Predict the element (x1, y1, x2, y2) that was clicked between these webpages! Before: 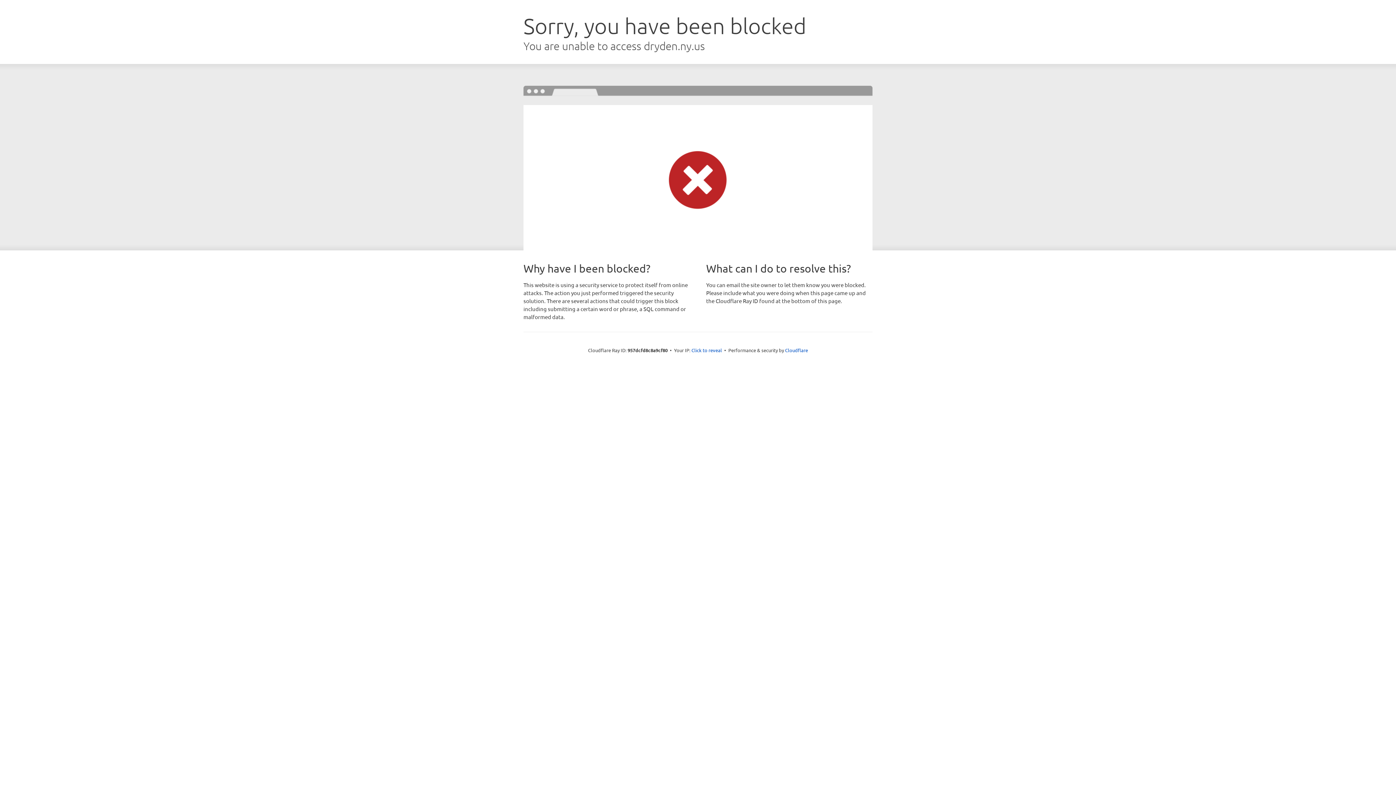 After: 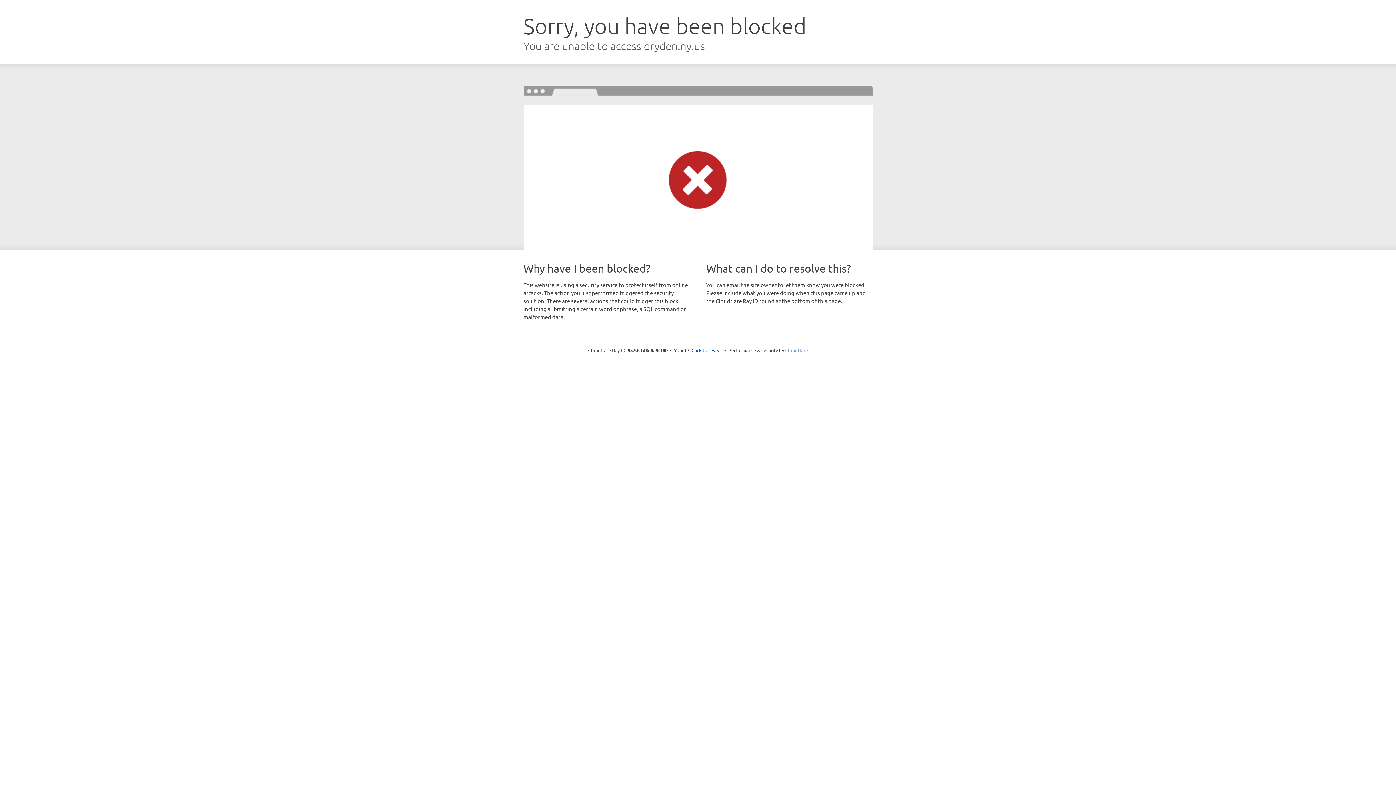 Action: bbox: (785, 347, 808, 353) label: Cloudflare